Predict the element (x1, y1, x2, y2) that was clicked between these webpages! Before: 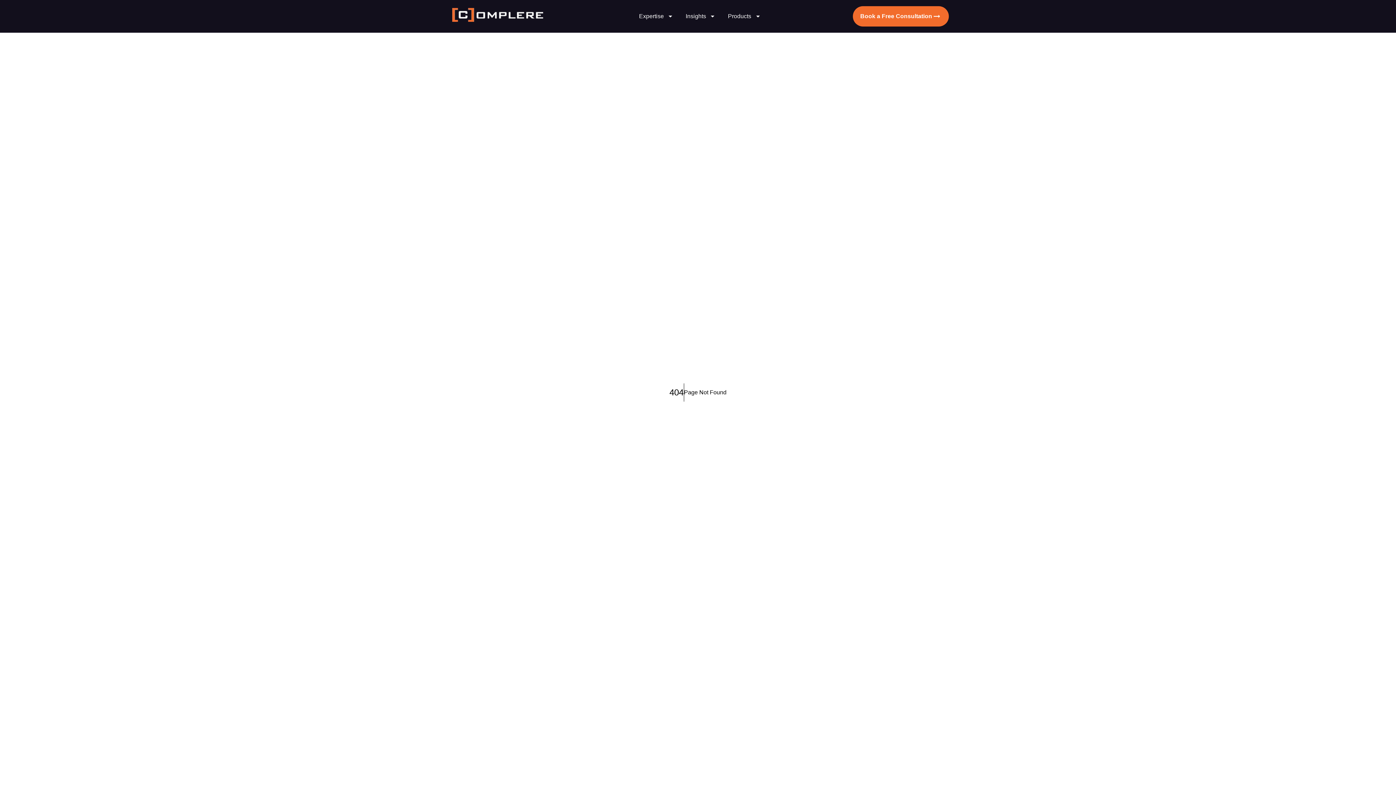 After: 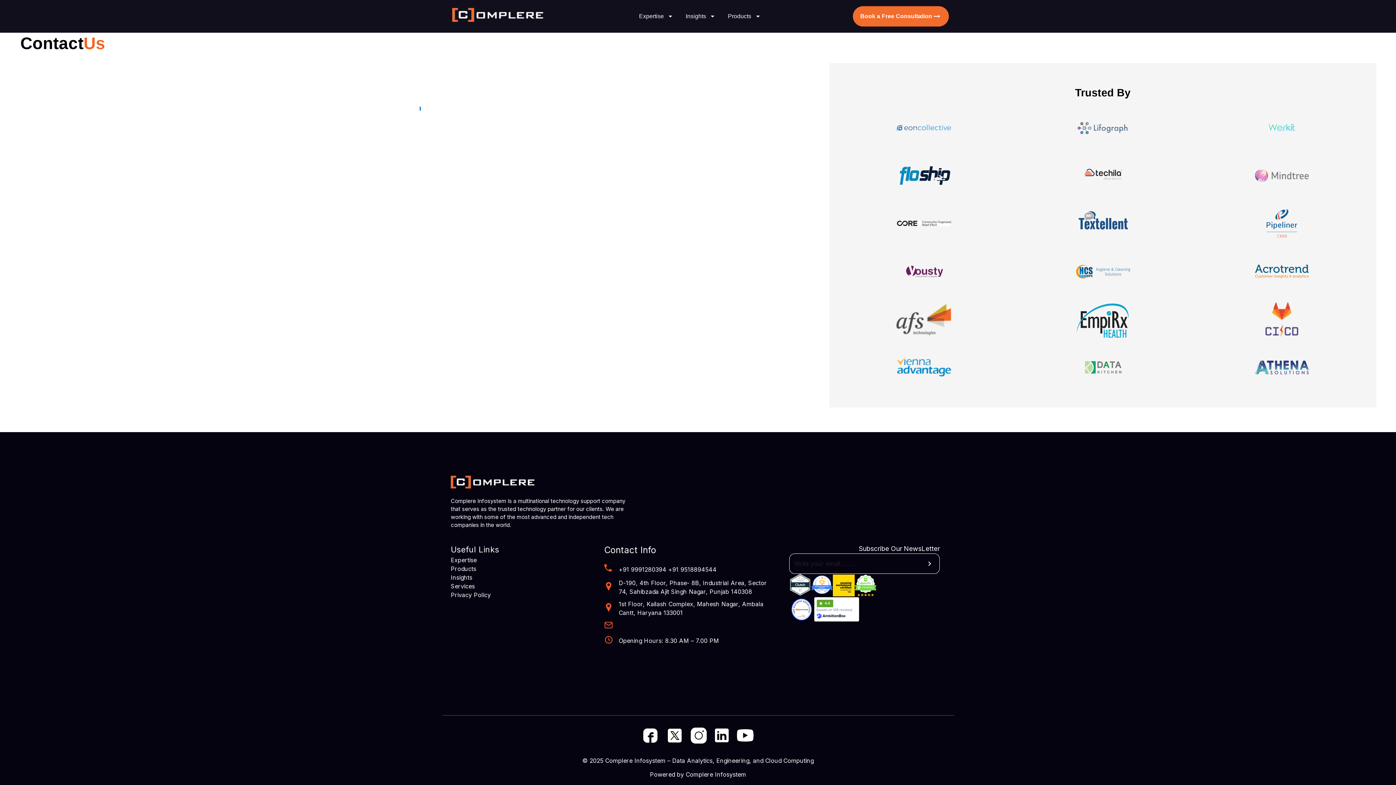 Action: bbox: (853, 6, 949, 26) label: Book a Free Consultation